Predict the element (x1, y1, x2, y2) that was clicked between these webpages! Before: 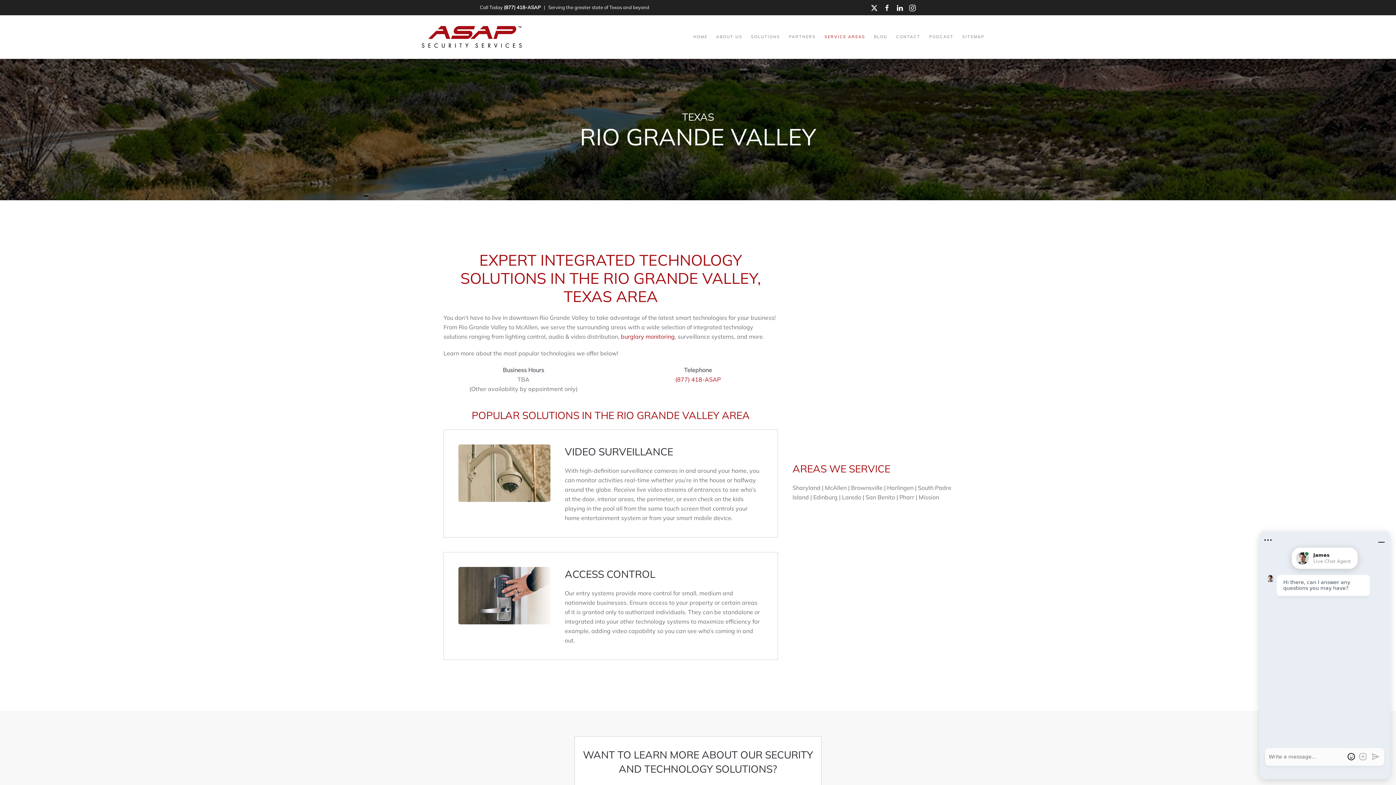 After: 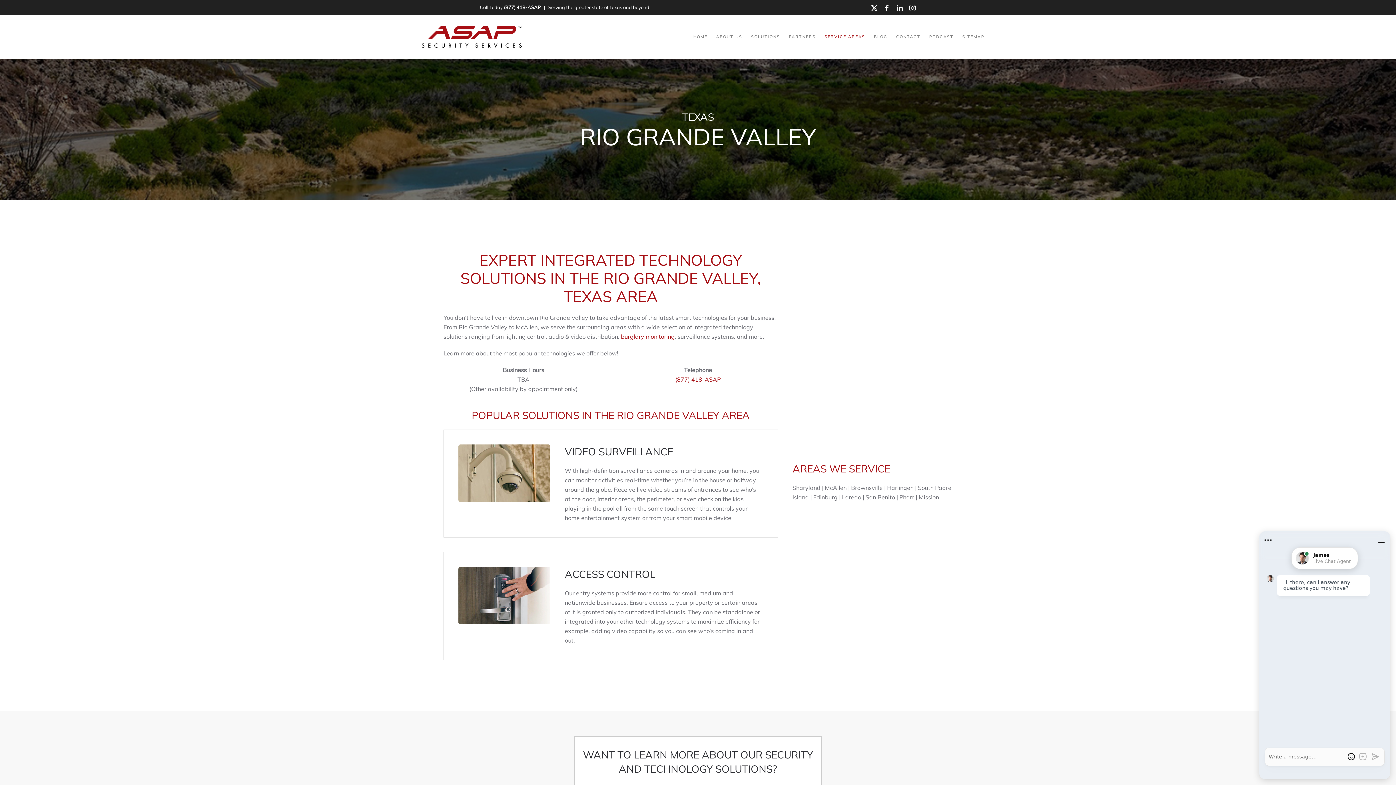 Action: bbox: (675, 375, 720, 383) label: (877) 418-ASAP